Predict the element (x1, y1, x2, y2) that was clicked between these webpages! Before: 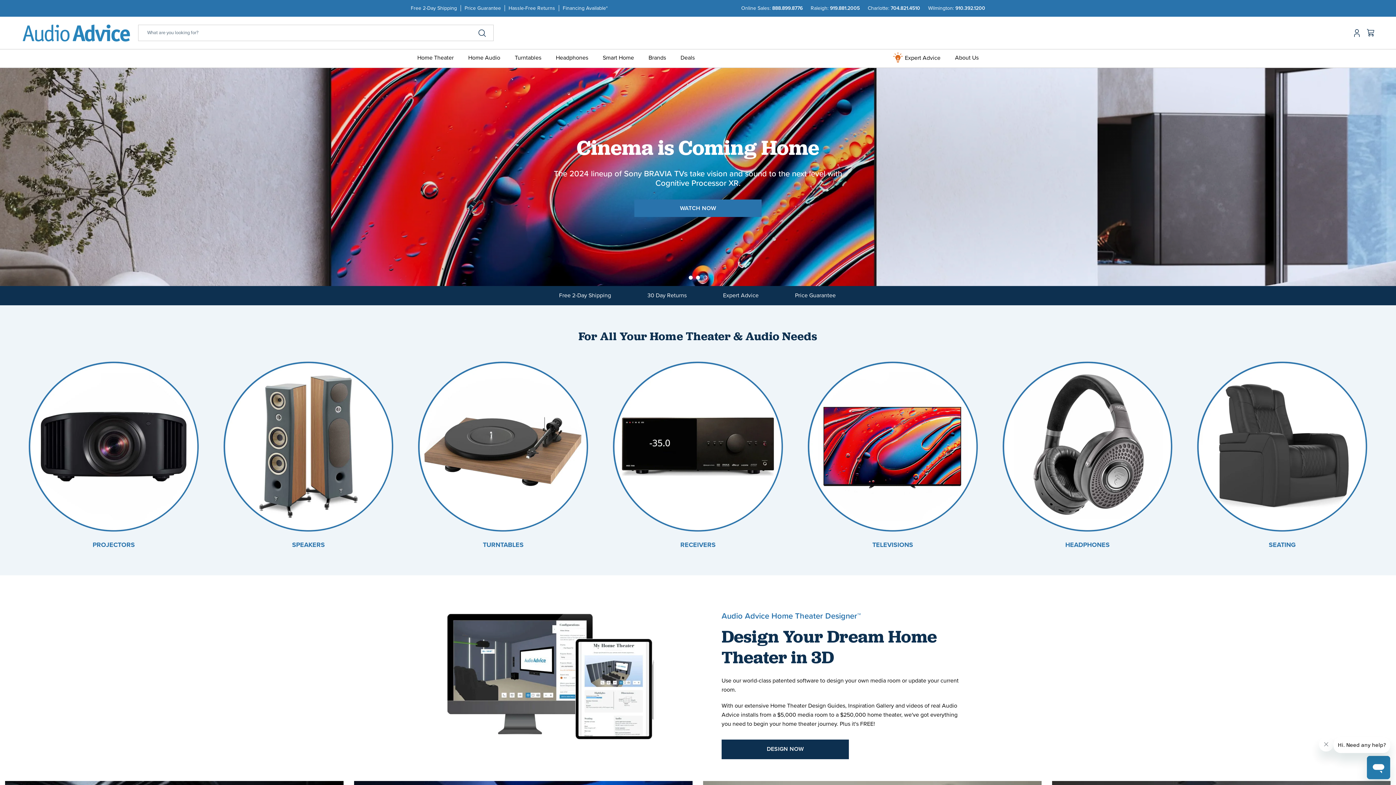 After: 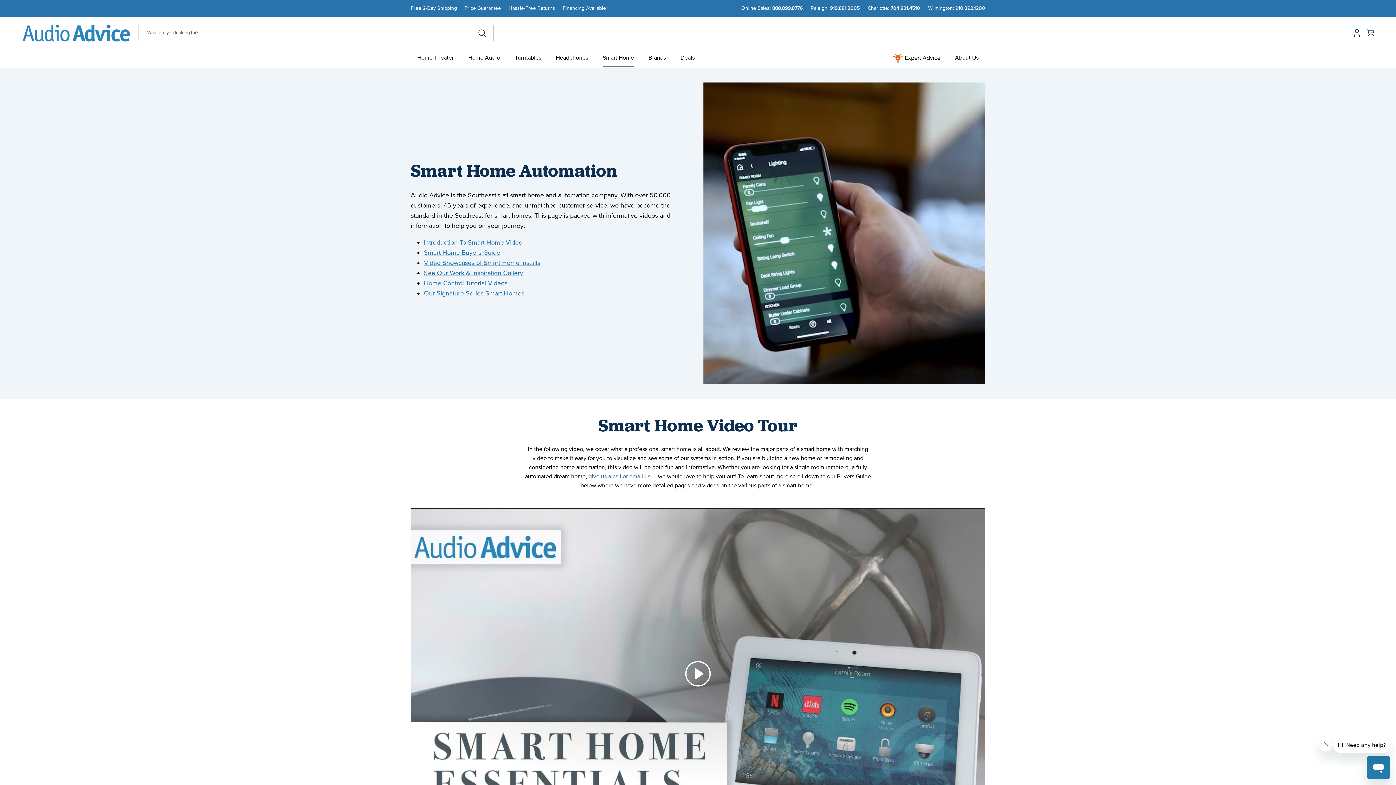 Action: label: Smart Home bbox: (596, 49, 640, 66)